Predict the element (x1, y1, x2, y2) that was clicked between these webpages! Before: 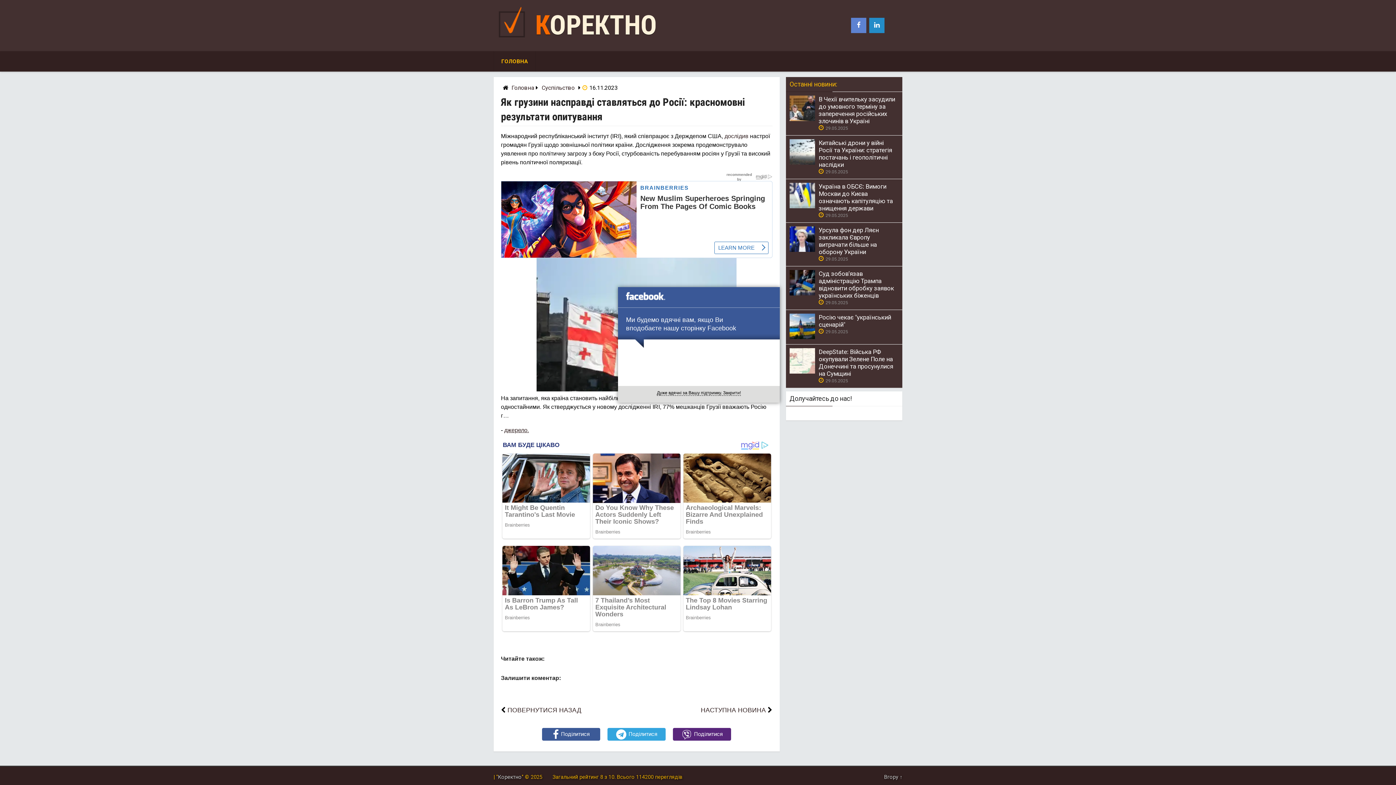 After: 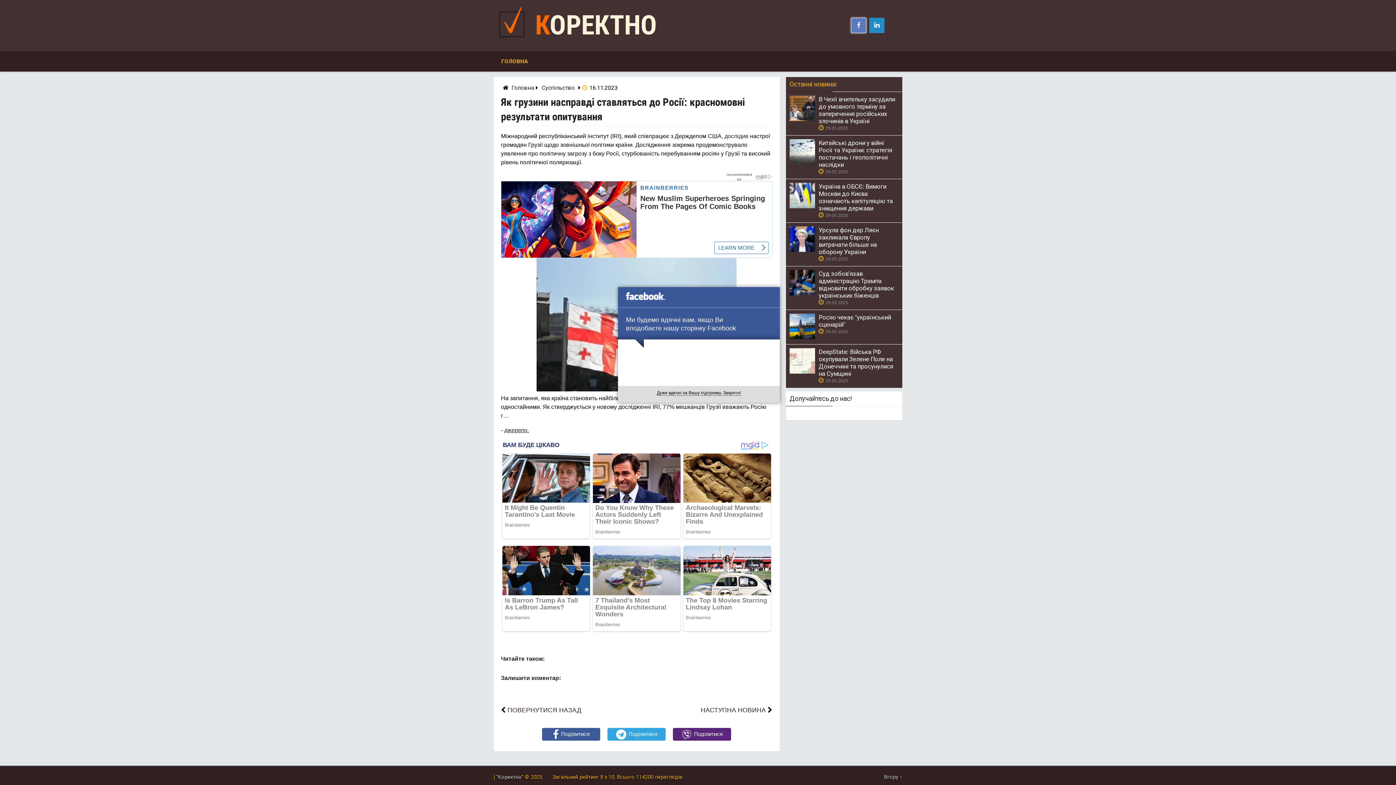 Action: bbox: (851, 17, 866, 33)